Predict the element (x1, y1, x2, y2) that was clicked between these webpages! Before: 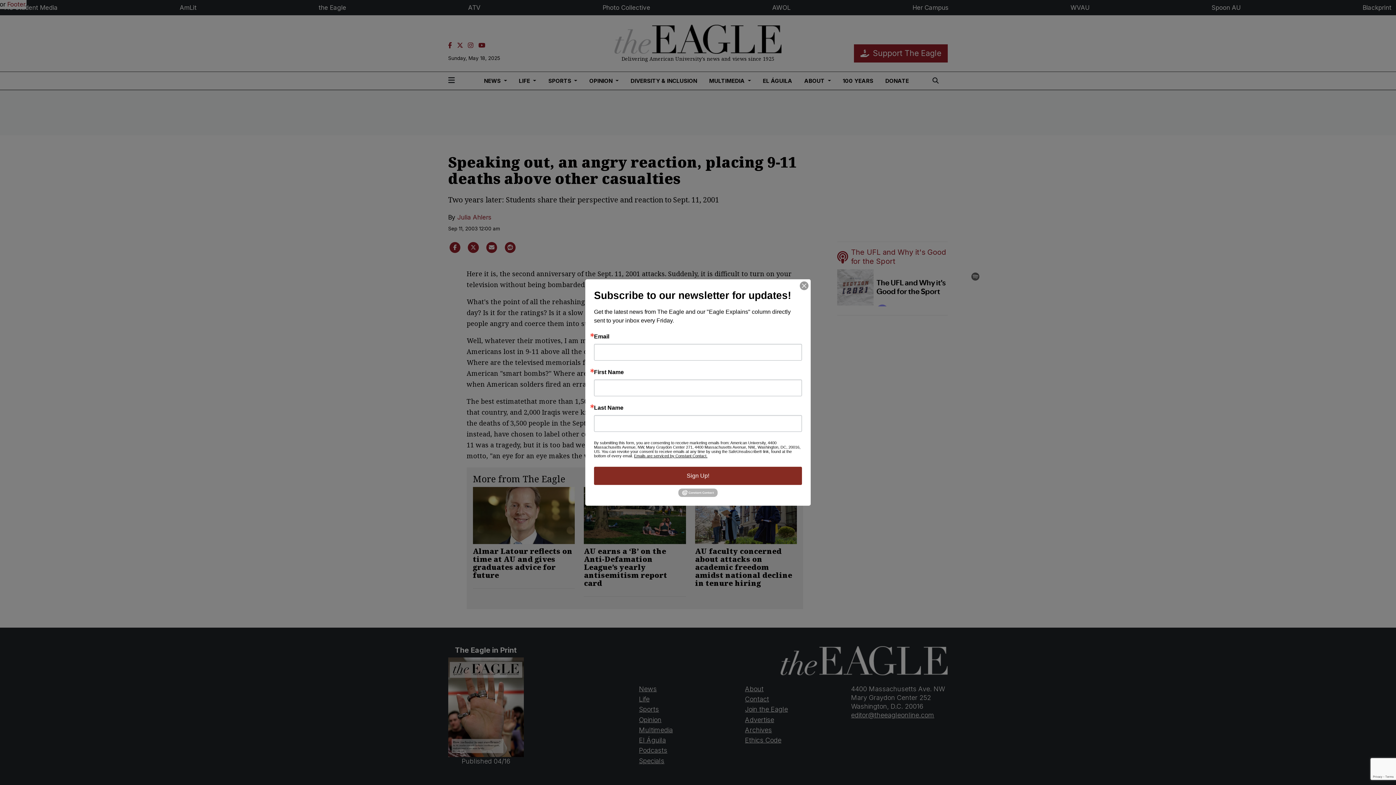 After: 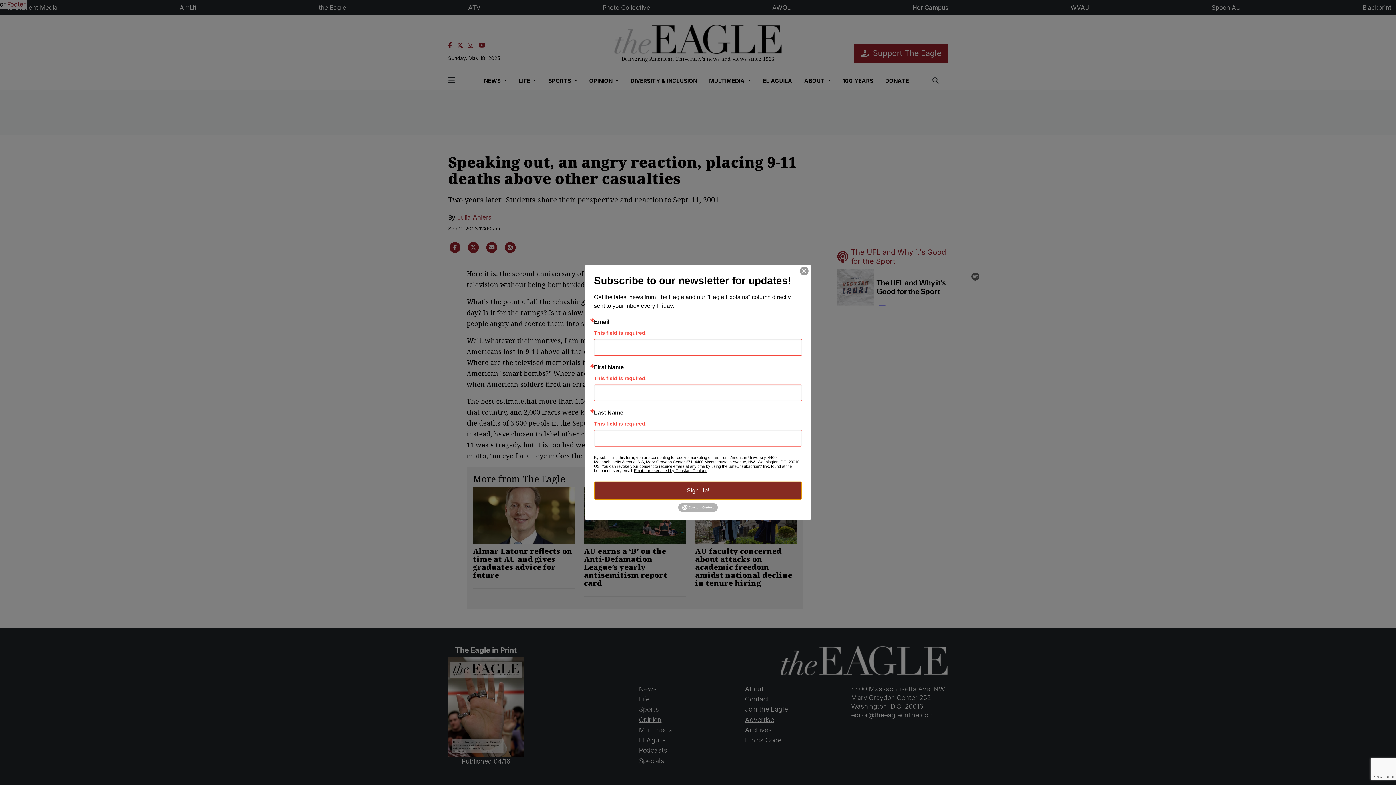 Action: label: Sign Up! bbox: (594, 467, 802, 485)